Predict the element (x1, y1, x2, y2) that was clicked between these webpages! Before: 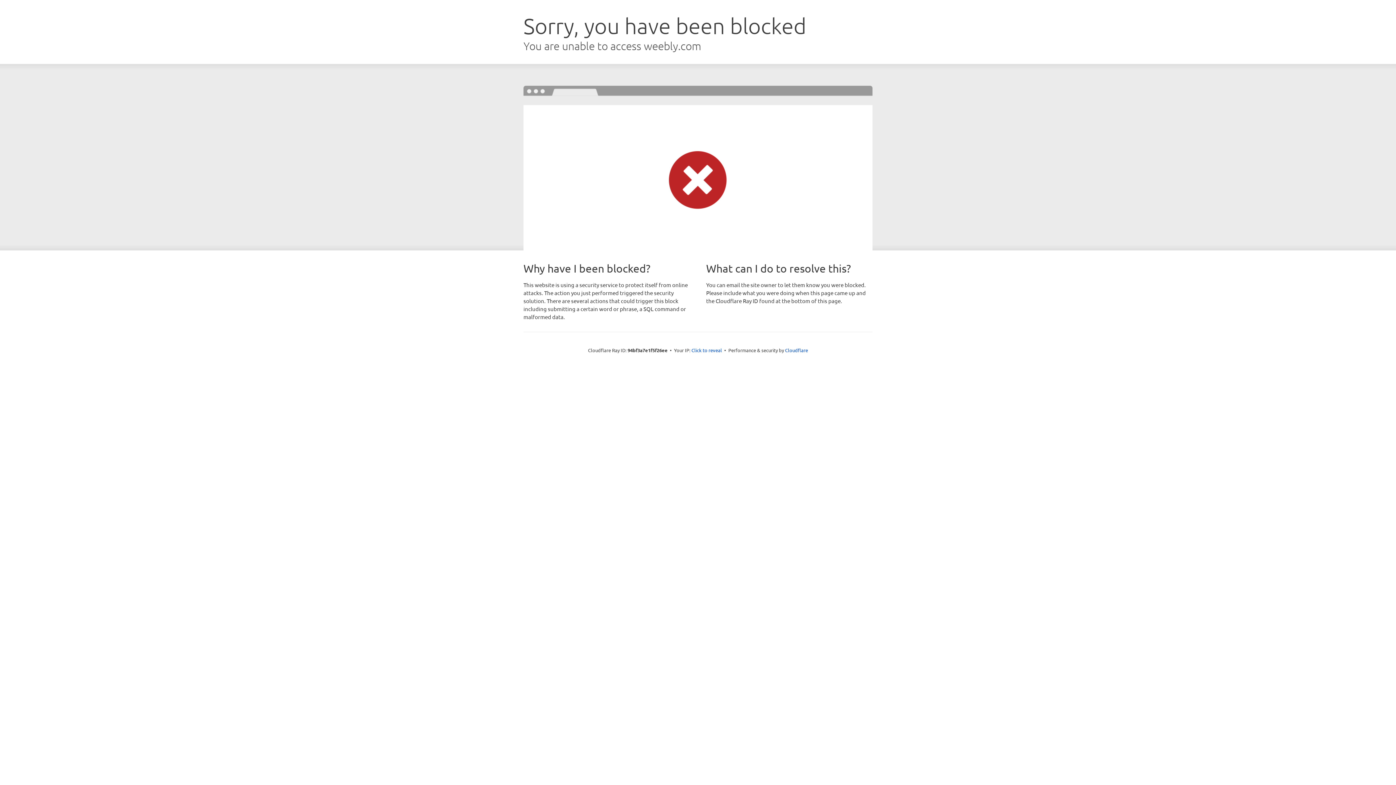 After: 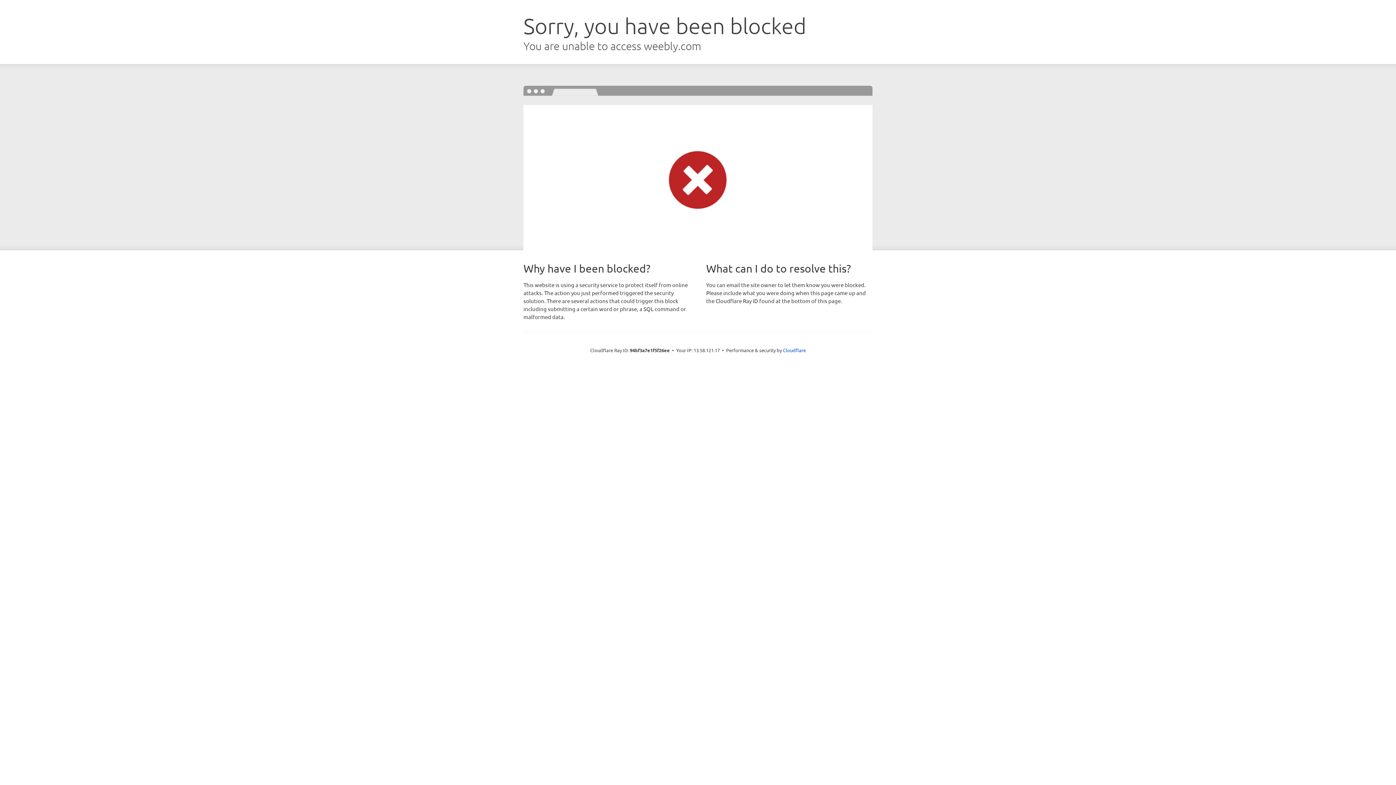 Action: bbox: (691, 346, 722, 353) label: Click to reveal